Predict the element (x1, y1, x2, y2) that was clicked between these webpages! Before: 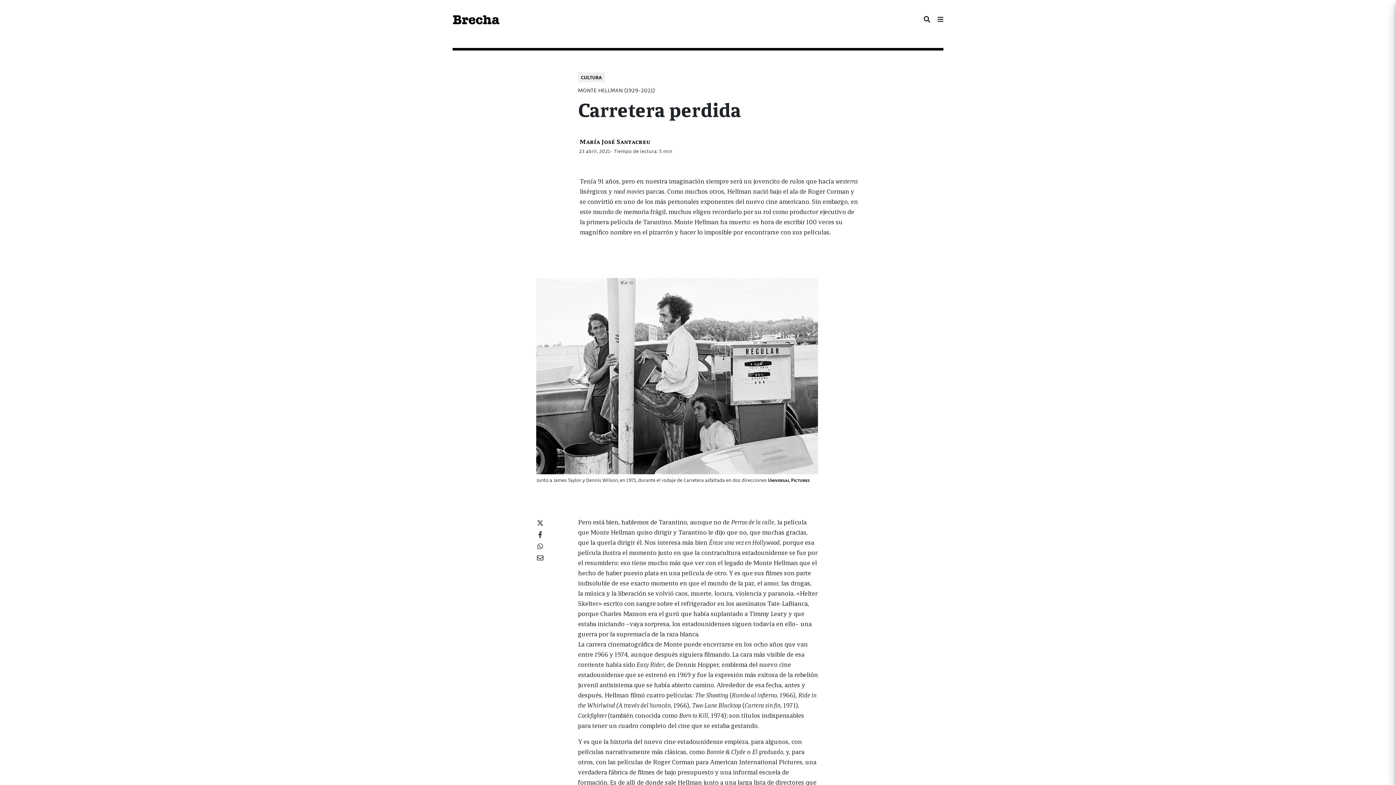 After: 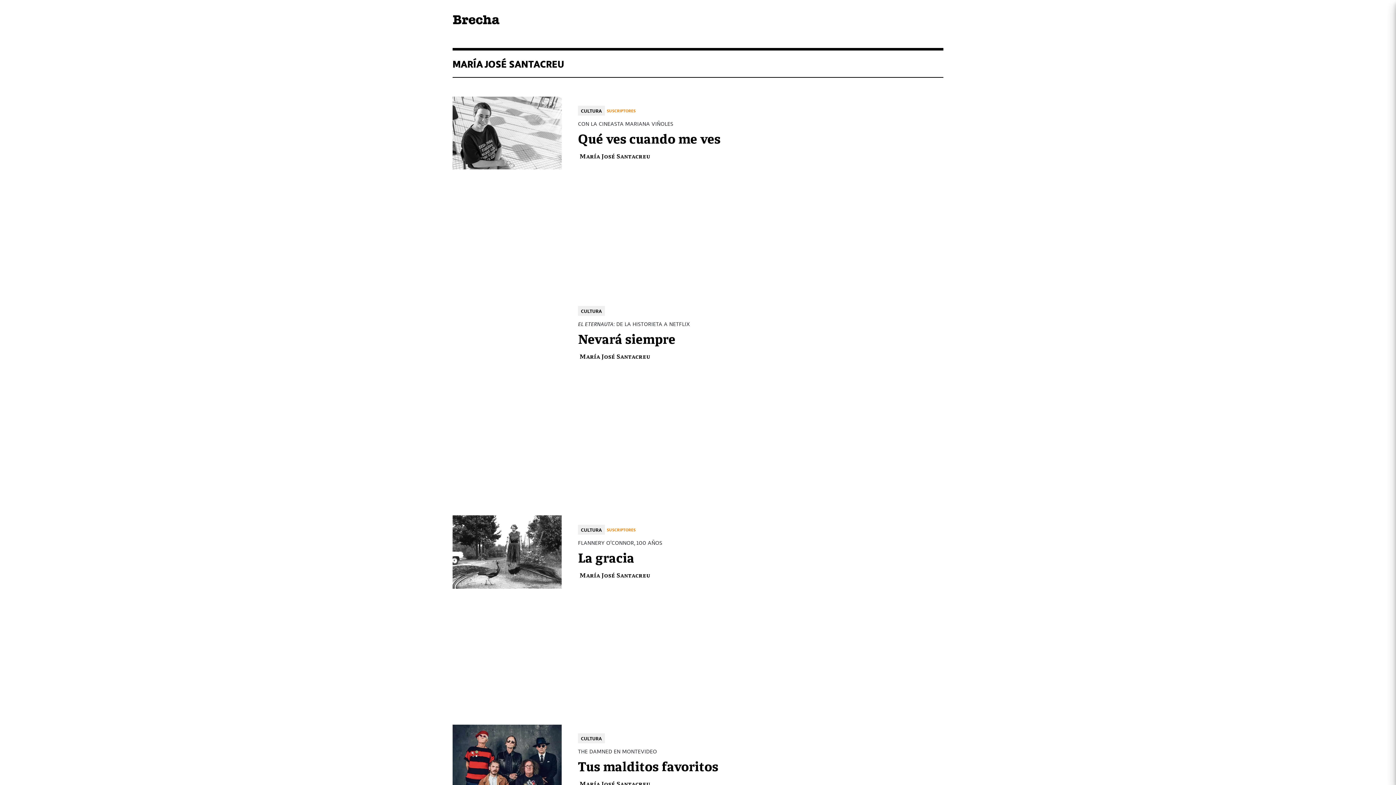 Action: label: María José Santacreu bbox: (580, 137, 650, 145)